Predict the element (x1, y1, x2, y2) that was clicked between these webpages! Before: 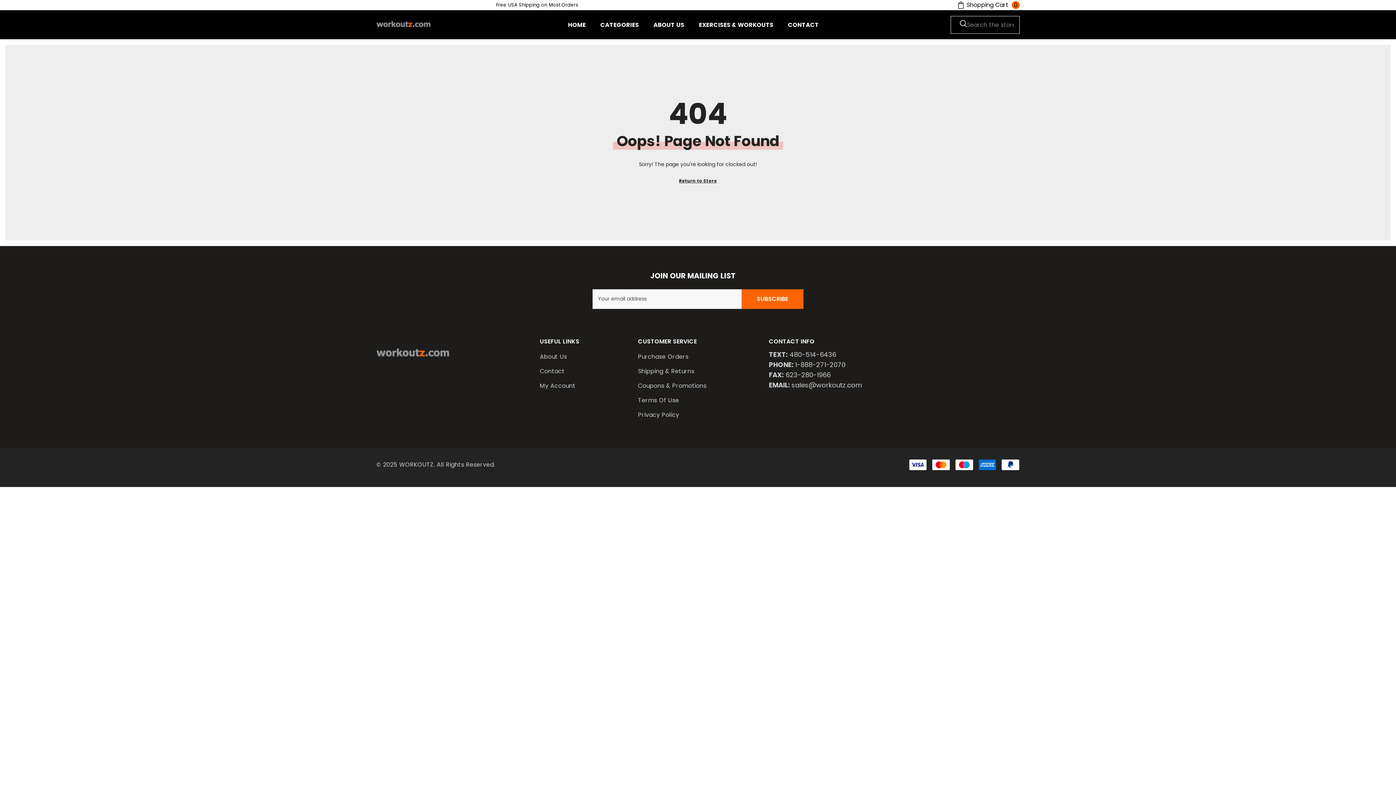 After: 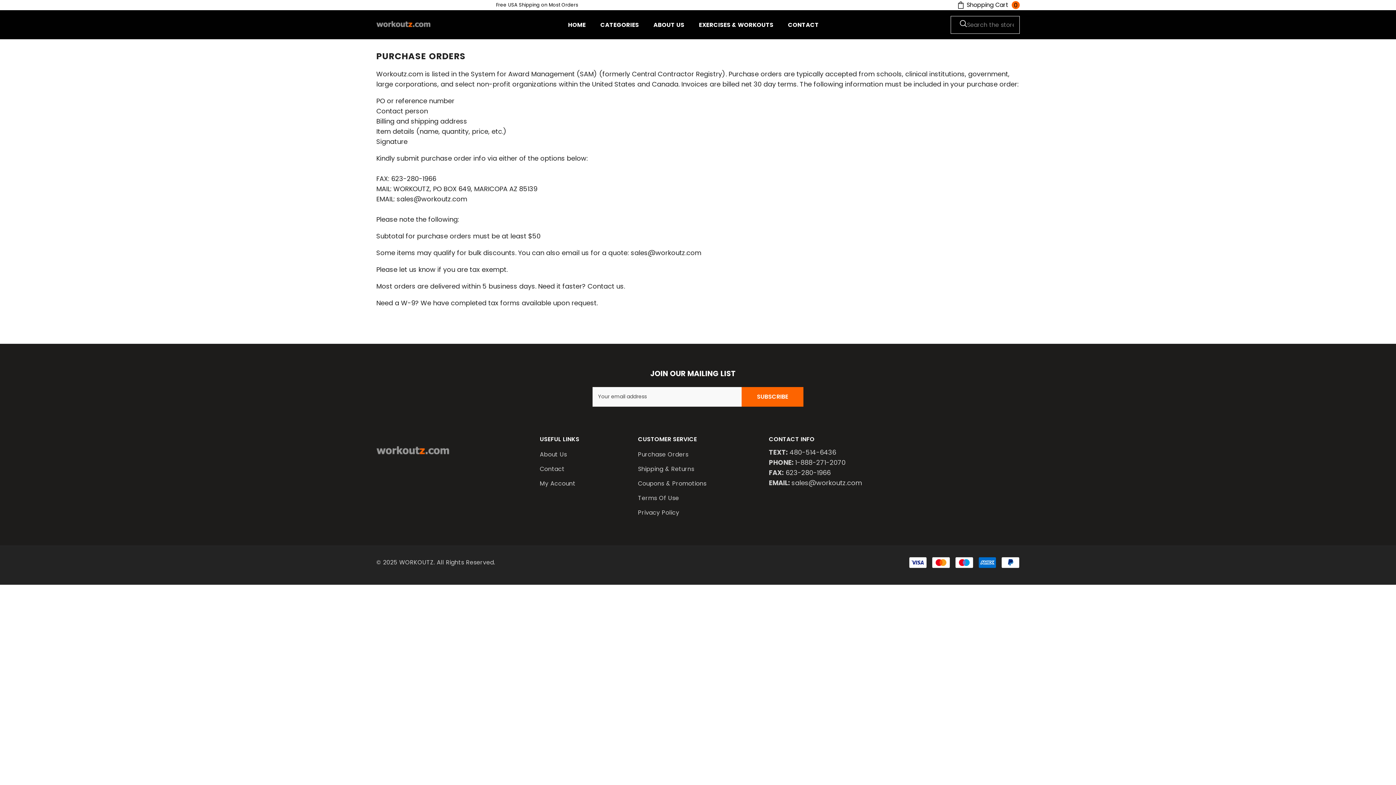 Action: label: Purchase Orders bbox: (638, 349, 688, 364)